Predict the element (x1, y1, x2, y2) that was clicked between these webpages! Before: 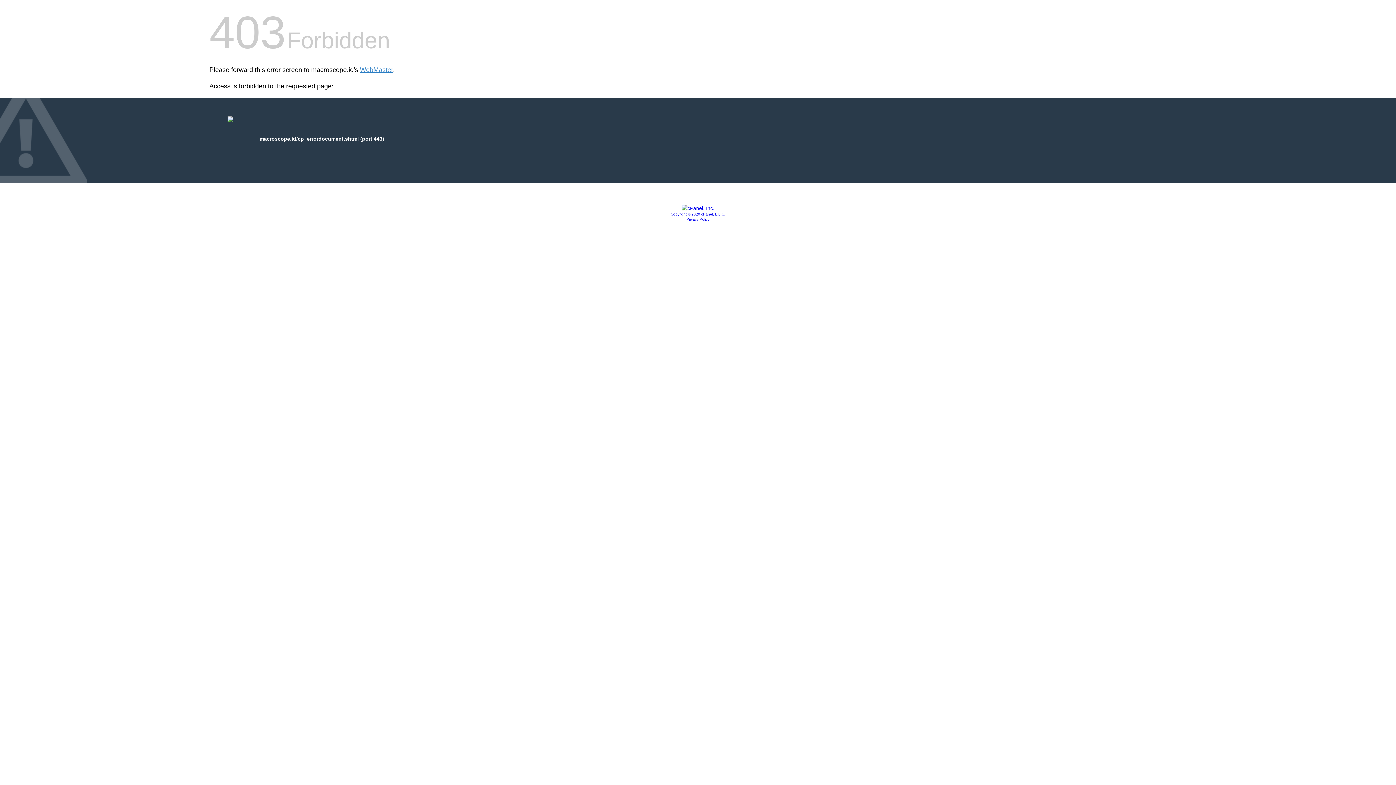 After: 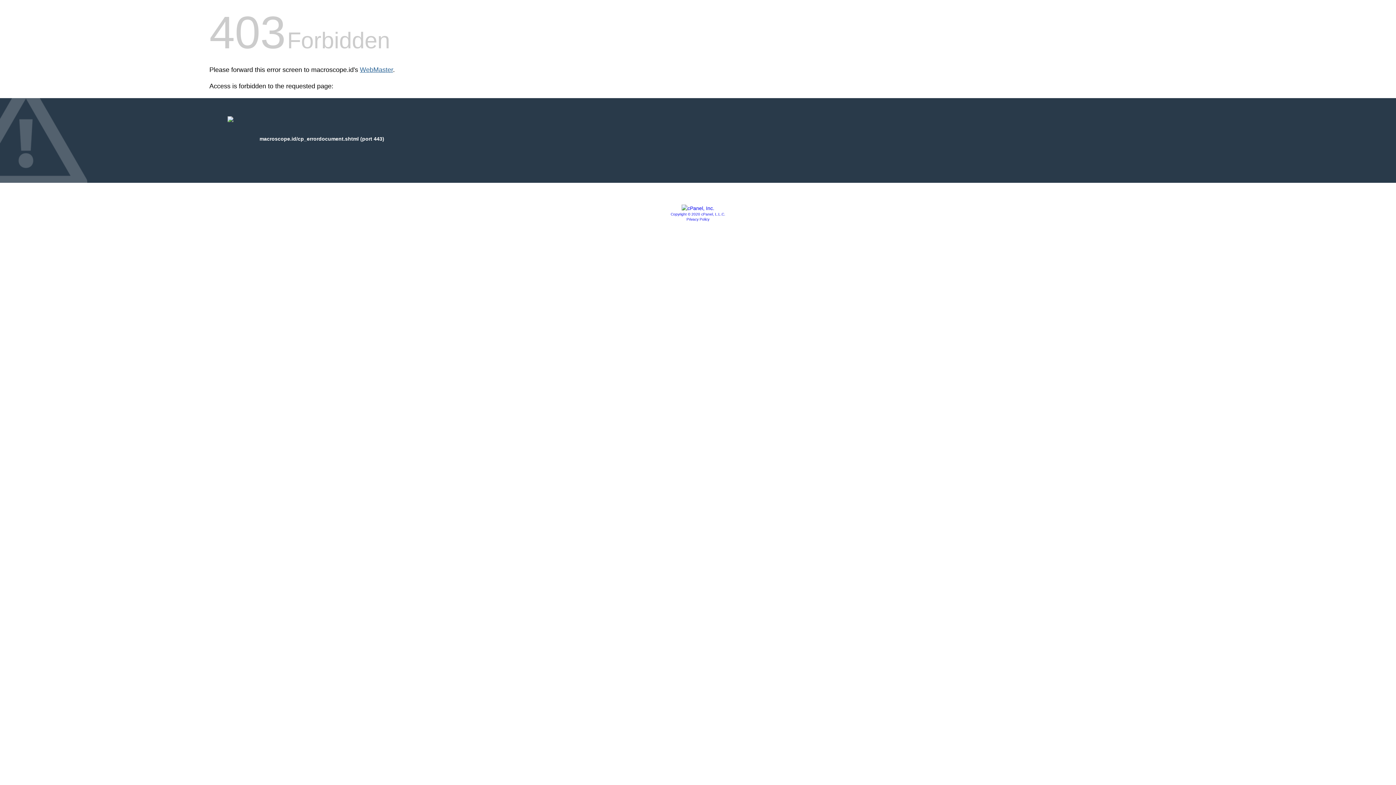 Action: bbox: (360, 66, 393, 73) label: WebMaster